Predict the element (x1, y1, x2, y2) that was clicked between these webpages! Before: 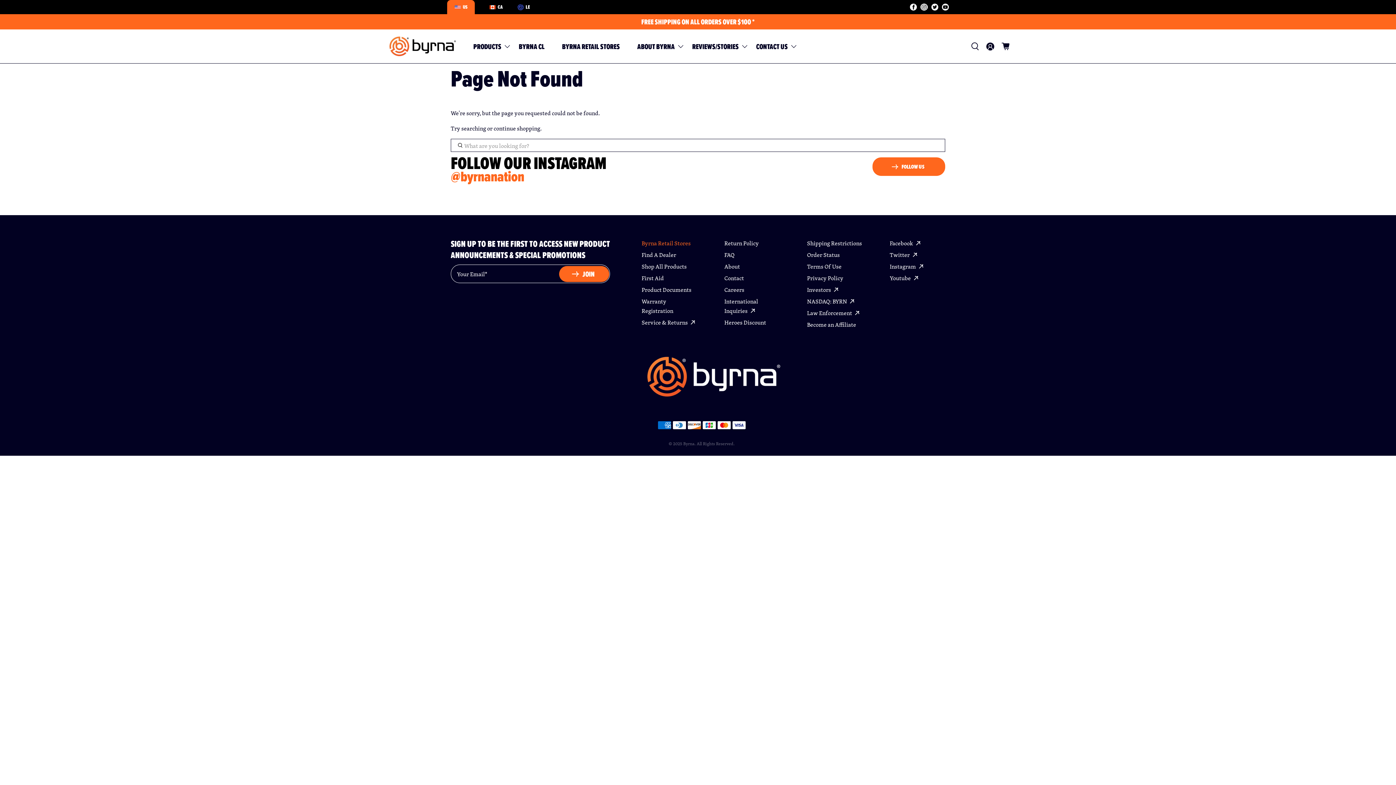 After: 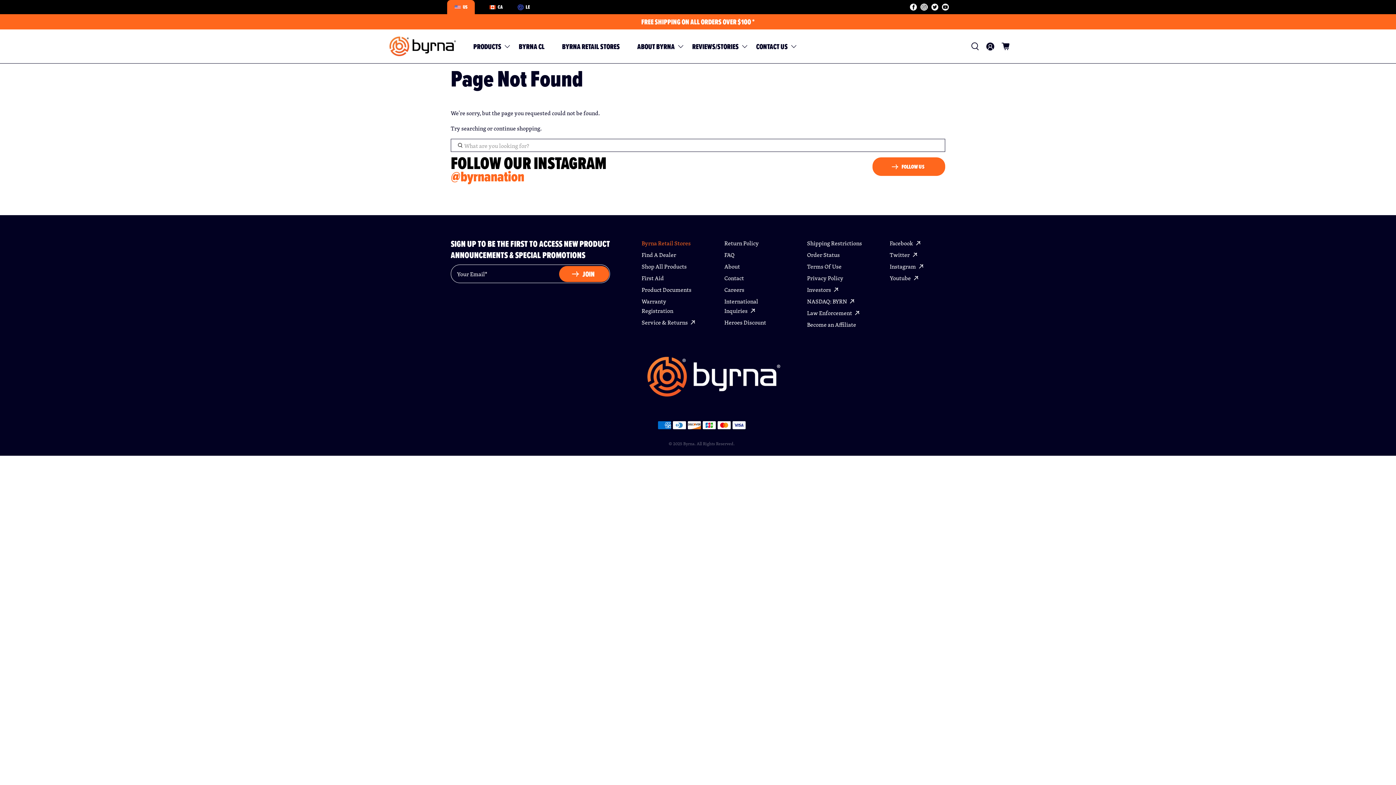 Action: bbox: (910, 3, 917, 10)